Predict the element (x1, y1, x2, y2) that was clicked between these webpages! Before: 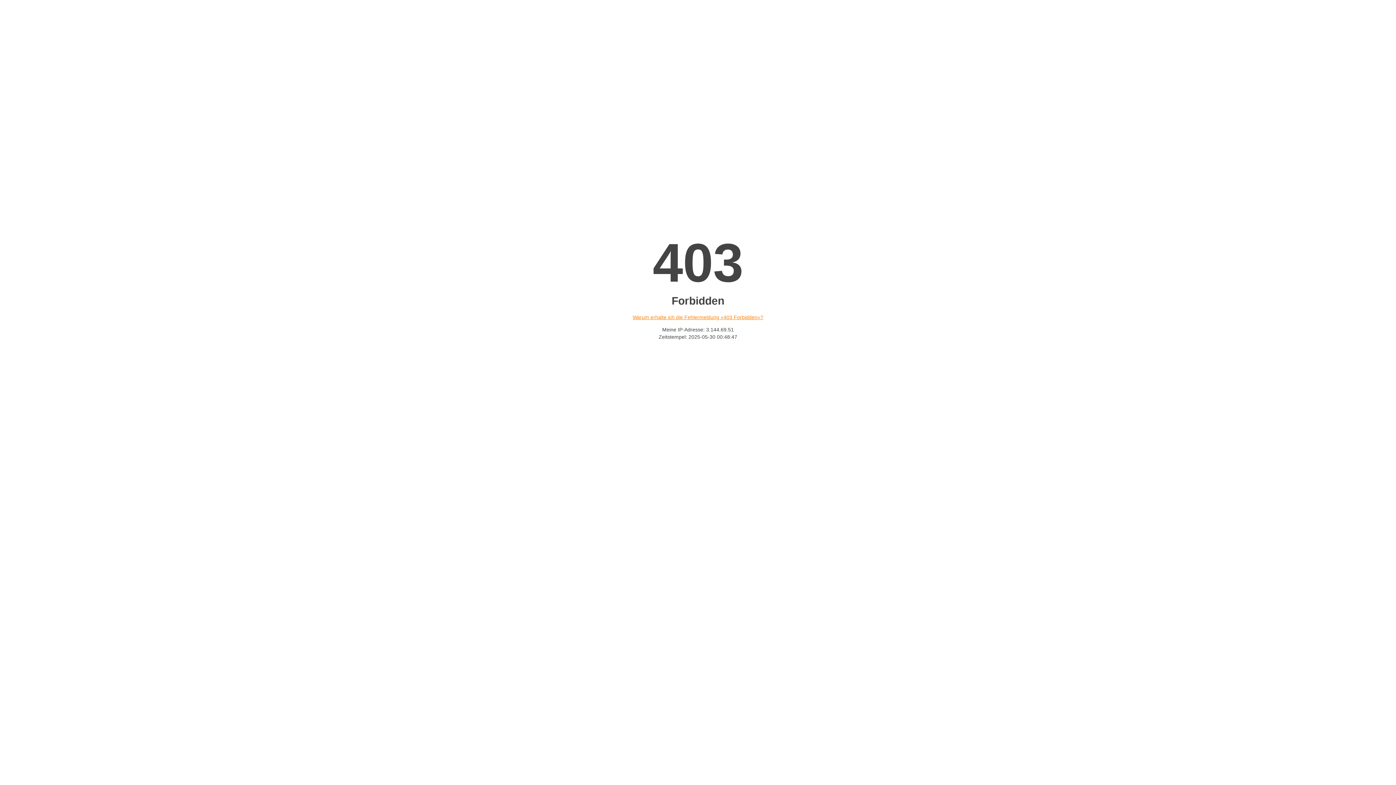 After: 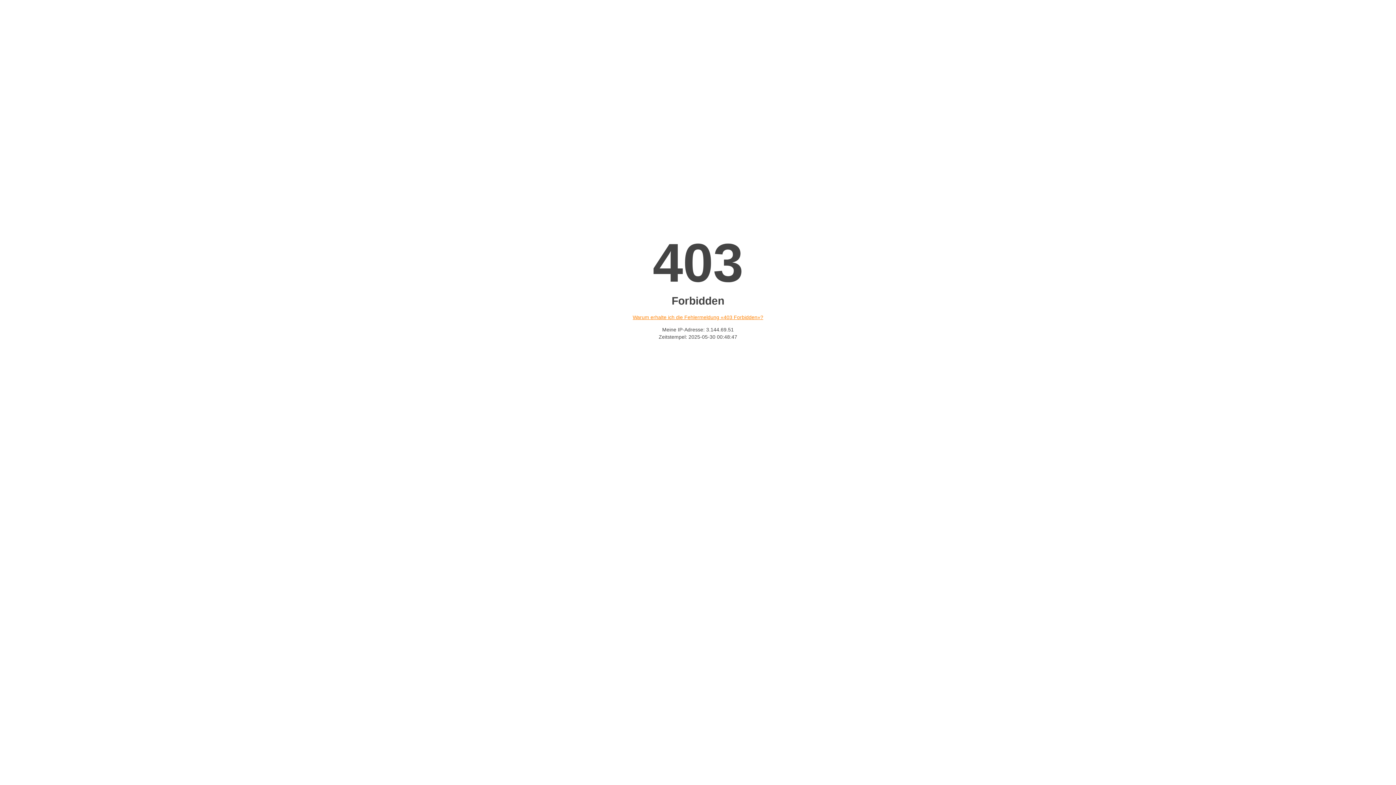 Action: bbox: (632, 314, 763, 320) label: Warum erhalte ich die Fehlermeldung «403 Forbidden»?